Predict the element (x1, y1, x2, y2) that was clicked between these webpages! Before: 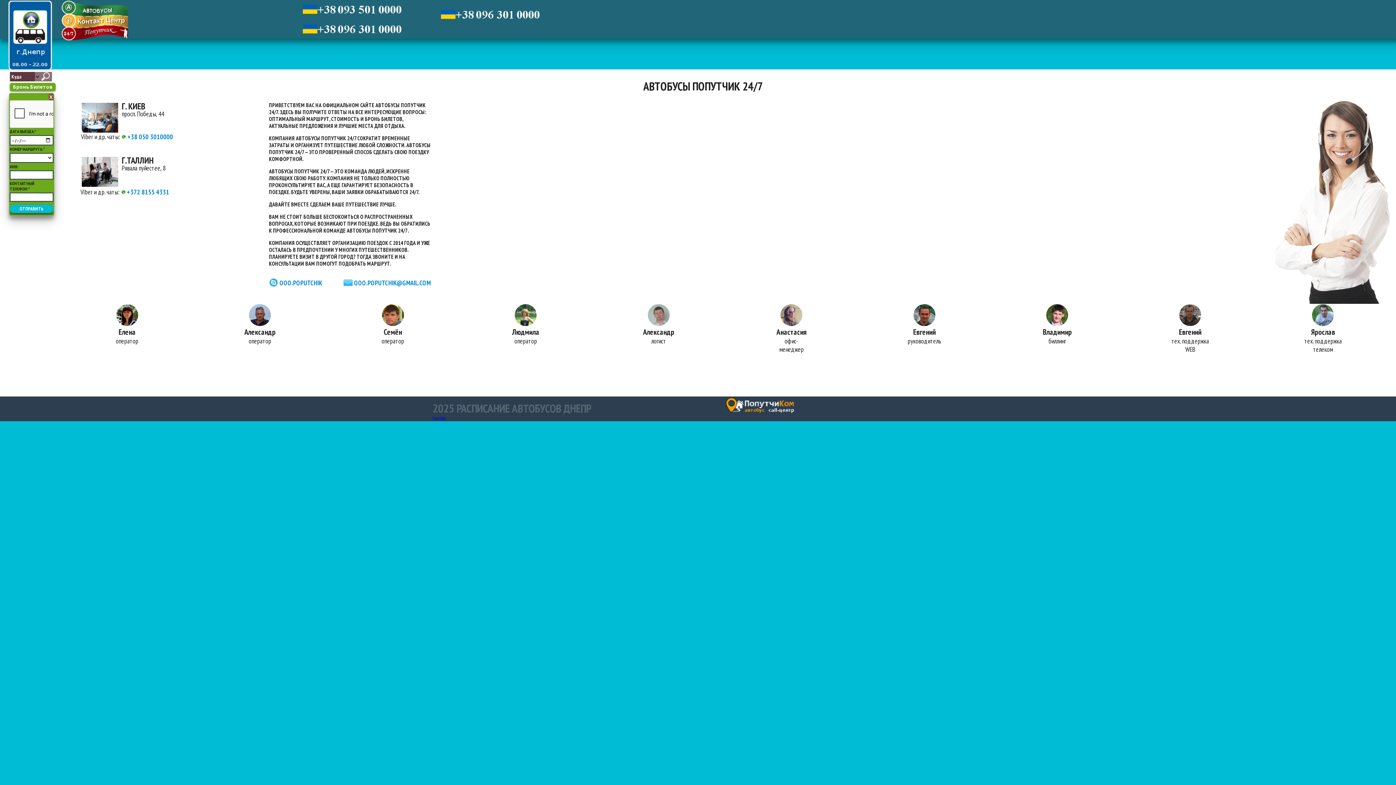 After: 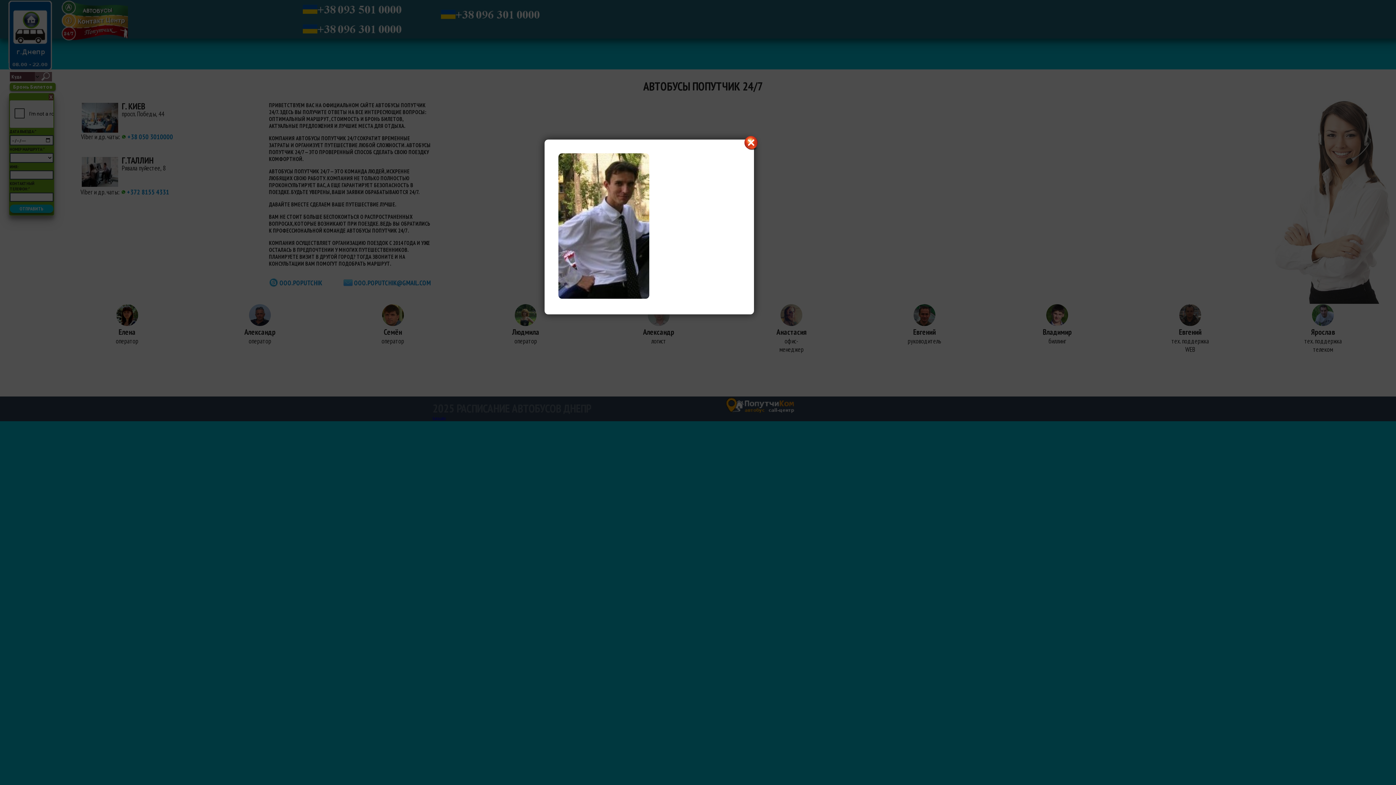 Action: bbox: (1312, 322, 1334, 327)